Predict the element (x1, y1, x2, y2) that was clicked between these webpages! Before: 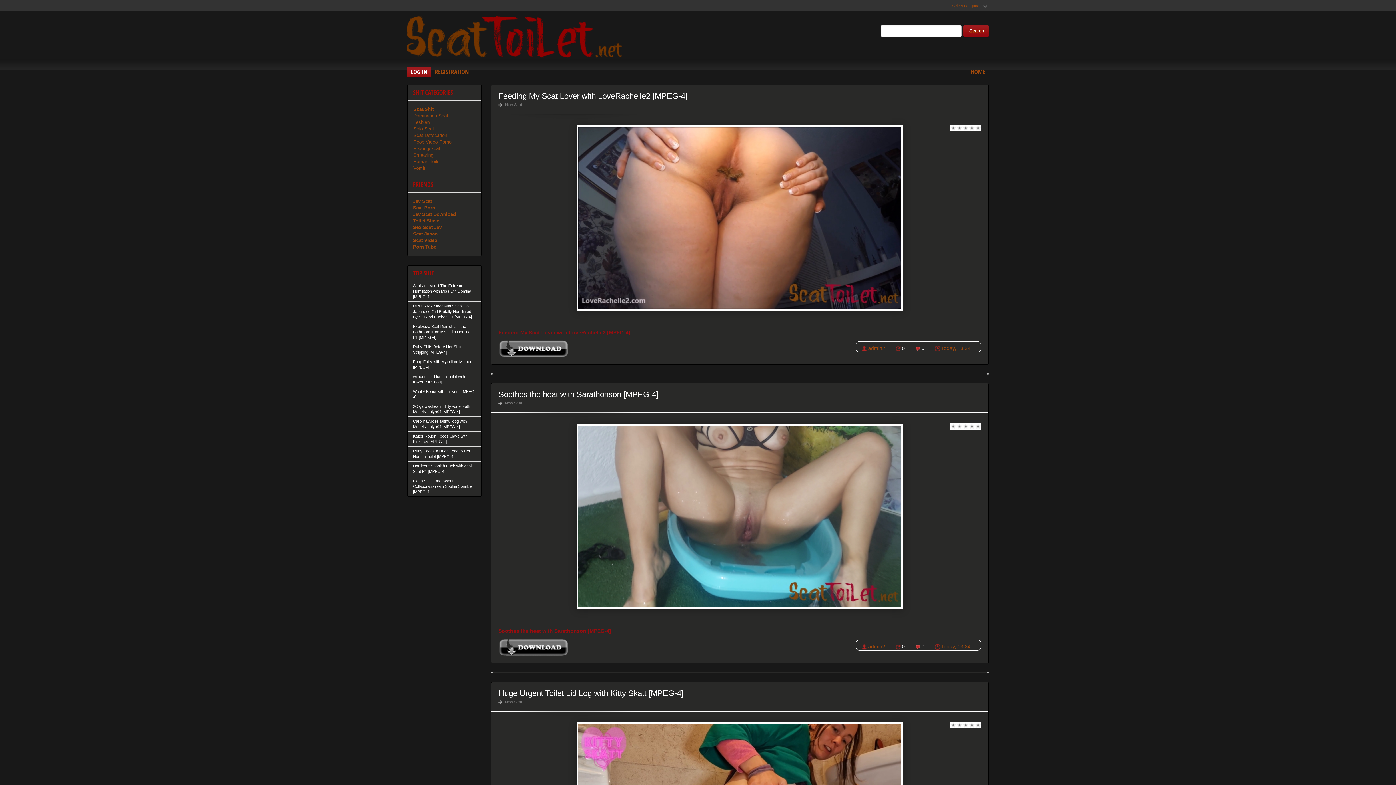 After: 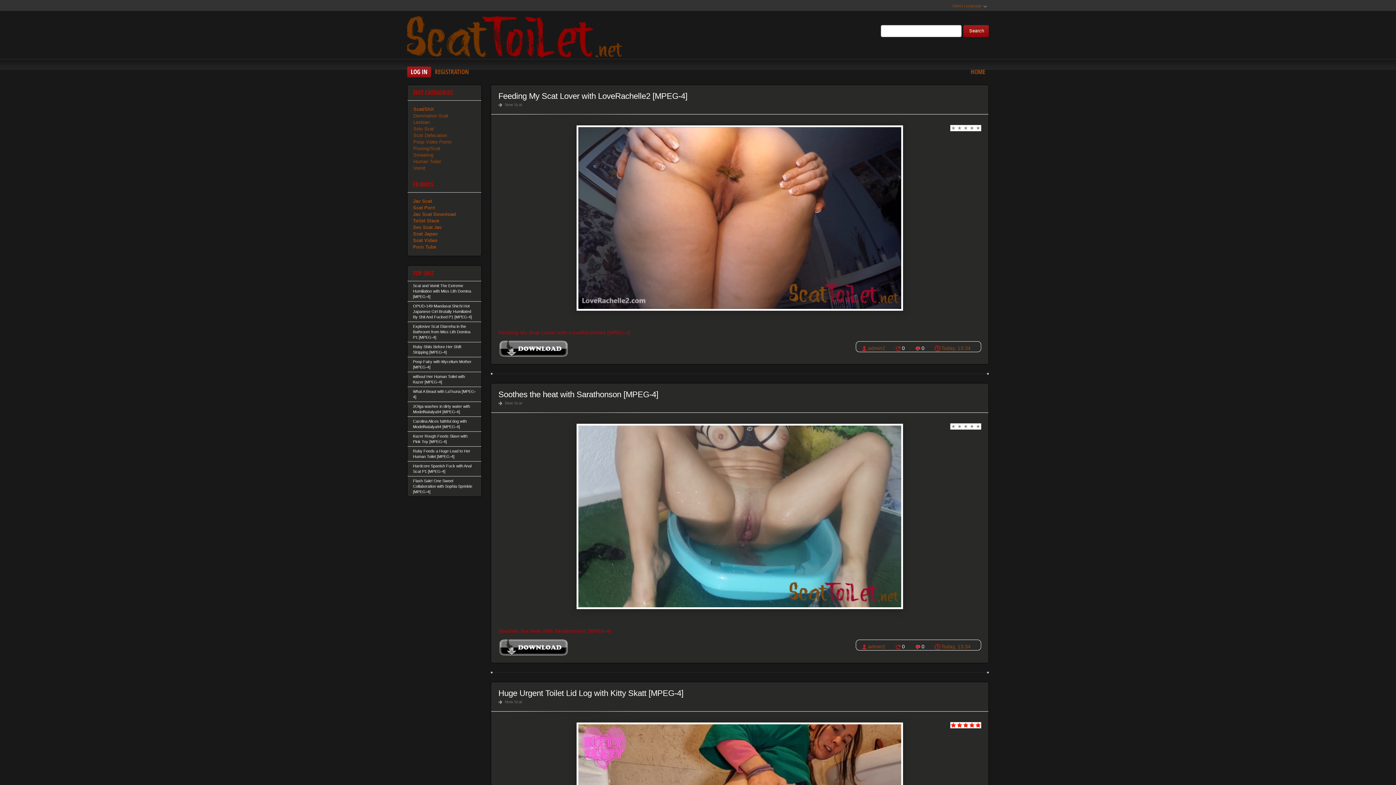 Action: label: 5 bbox: (975, 722, 981, 728)